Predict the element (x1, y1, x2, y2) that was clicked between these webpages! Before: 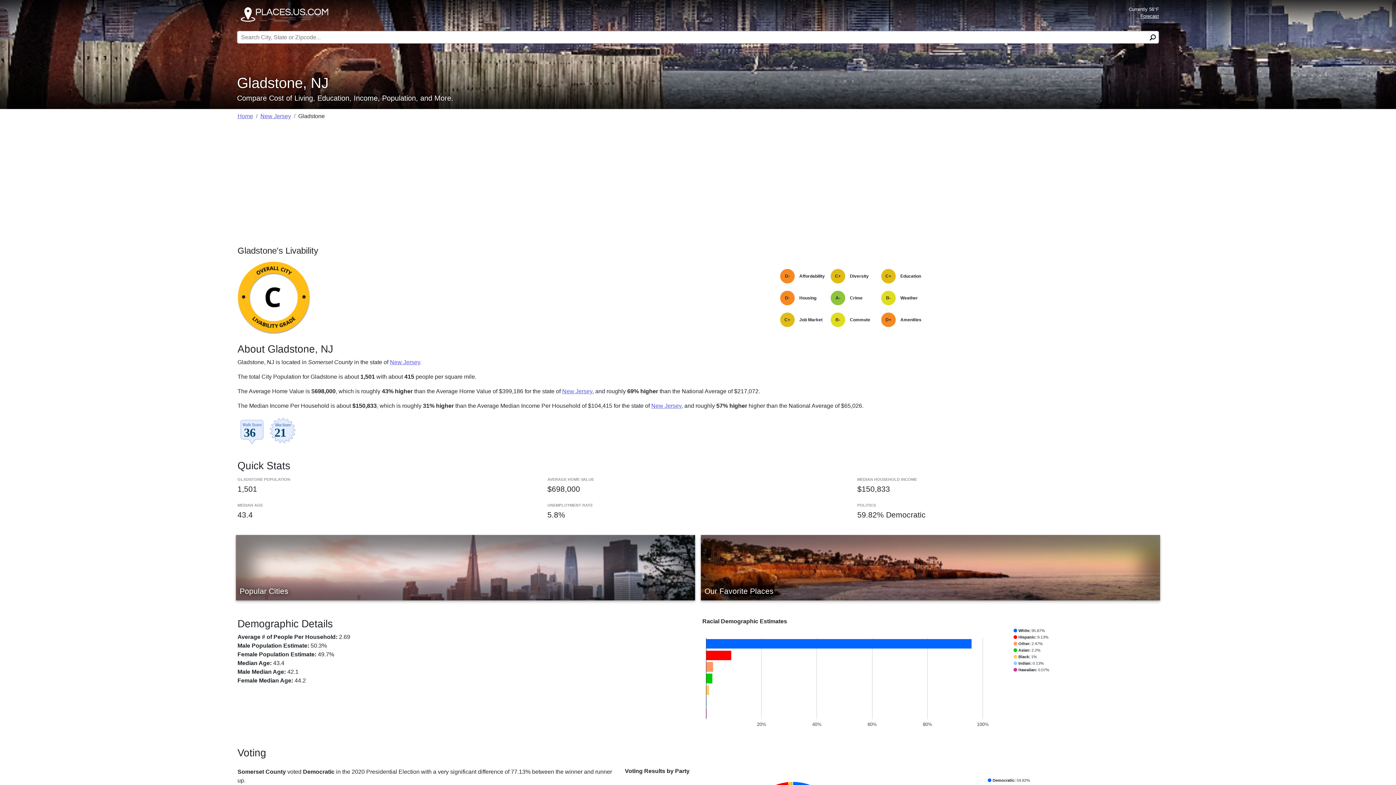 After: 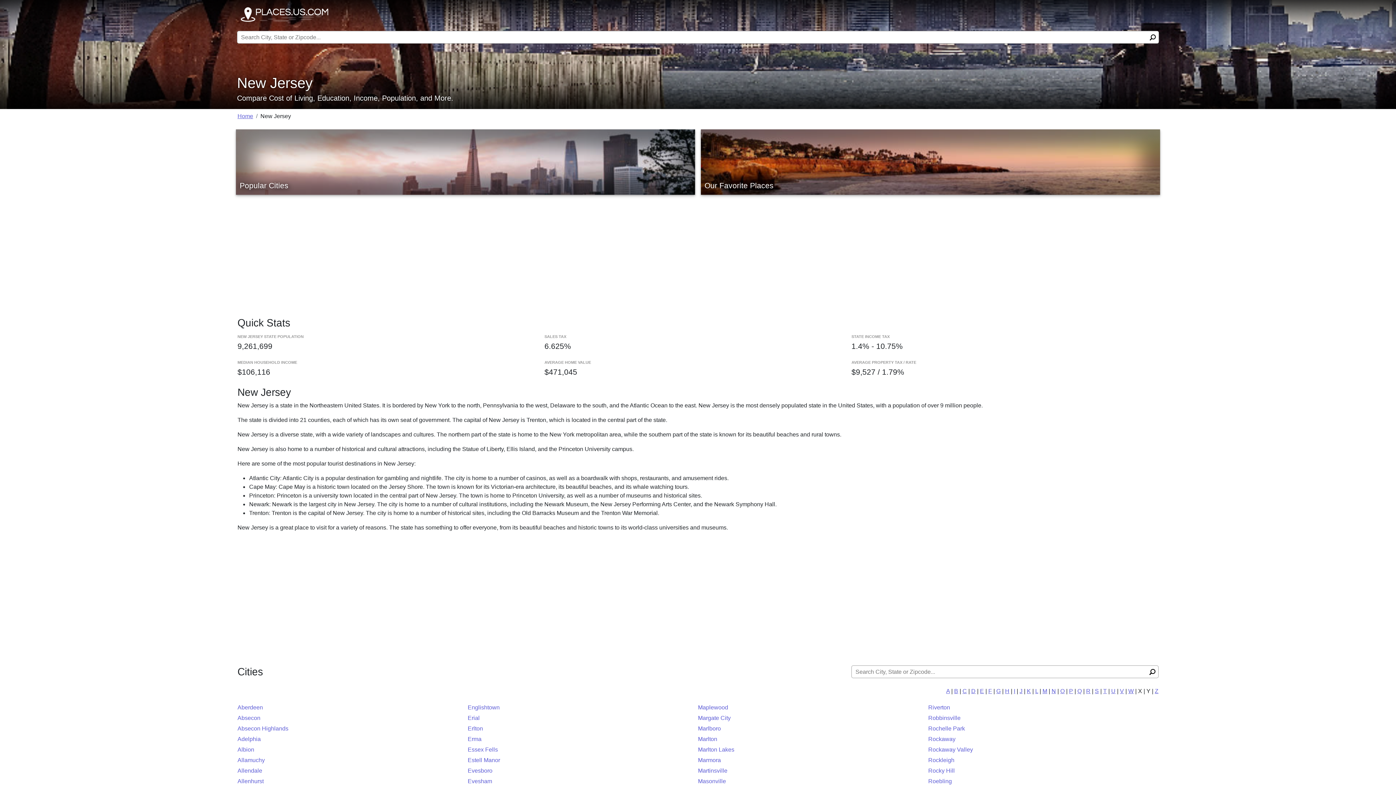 Action: bbox: (260, 113, 291, 119) label: New Jersey